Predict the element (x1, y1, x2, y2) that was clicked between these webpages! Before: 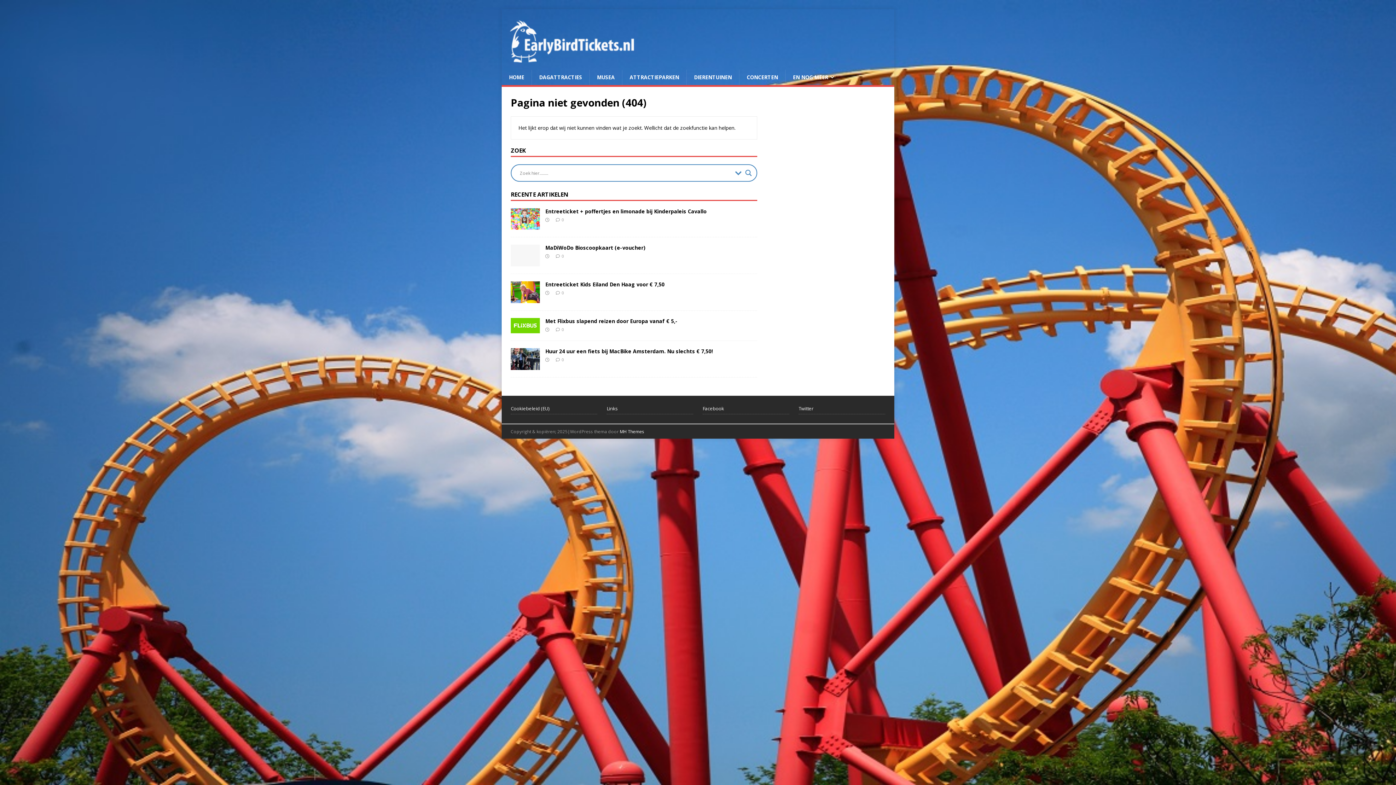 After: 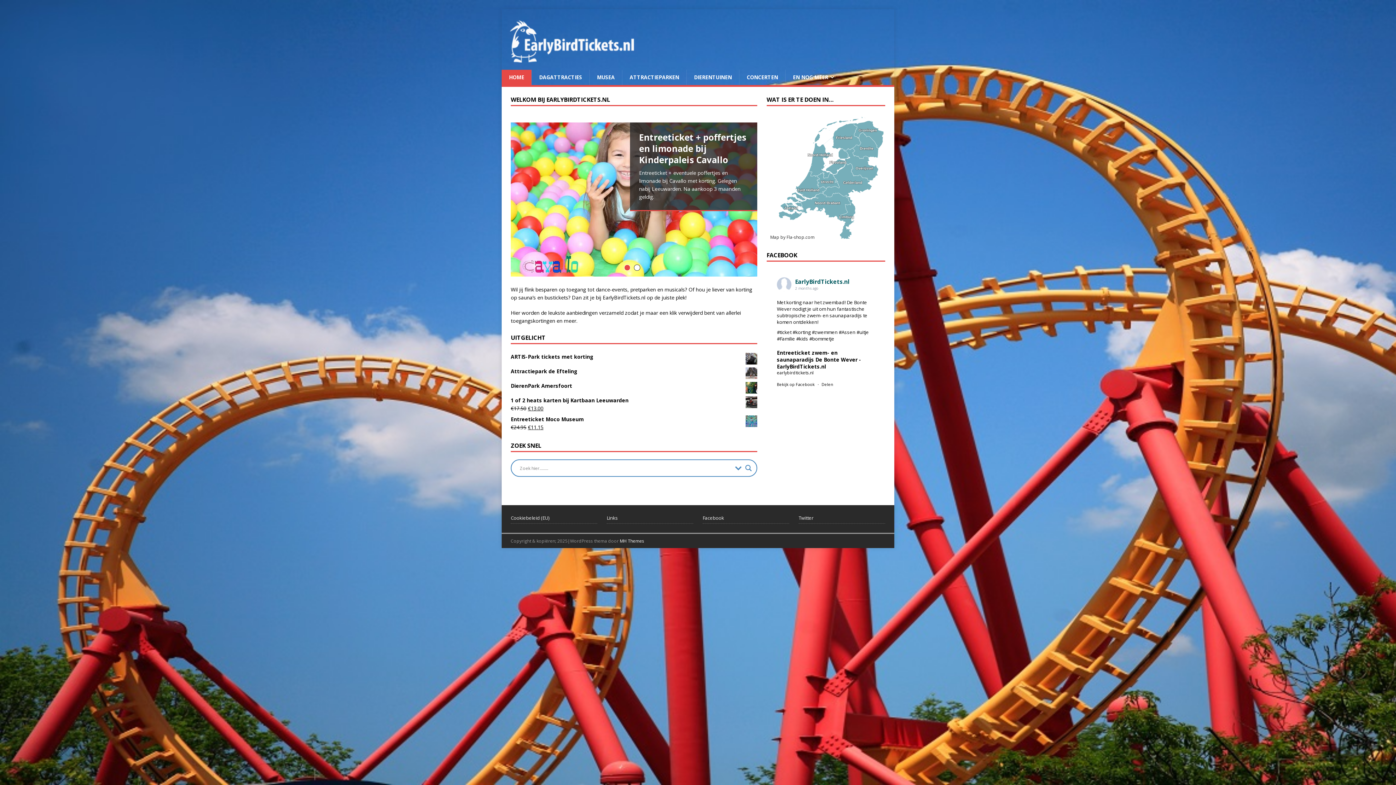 Action: bbox: (509, 54, 636, 61)